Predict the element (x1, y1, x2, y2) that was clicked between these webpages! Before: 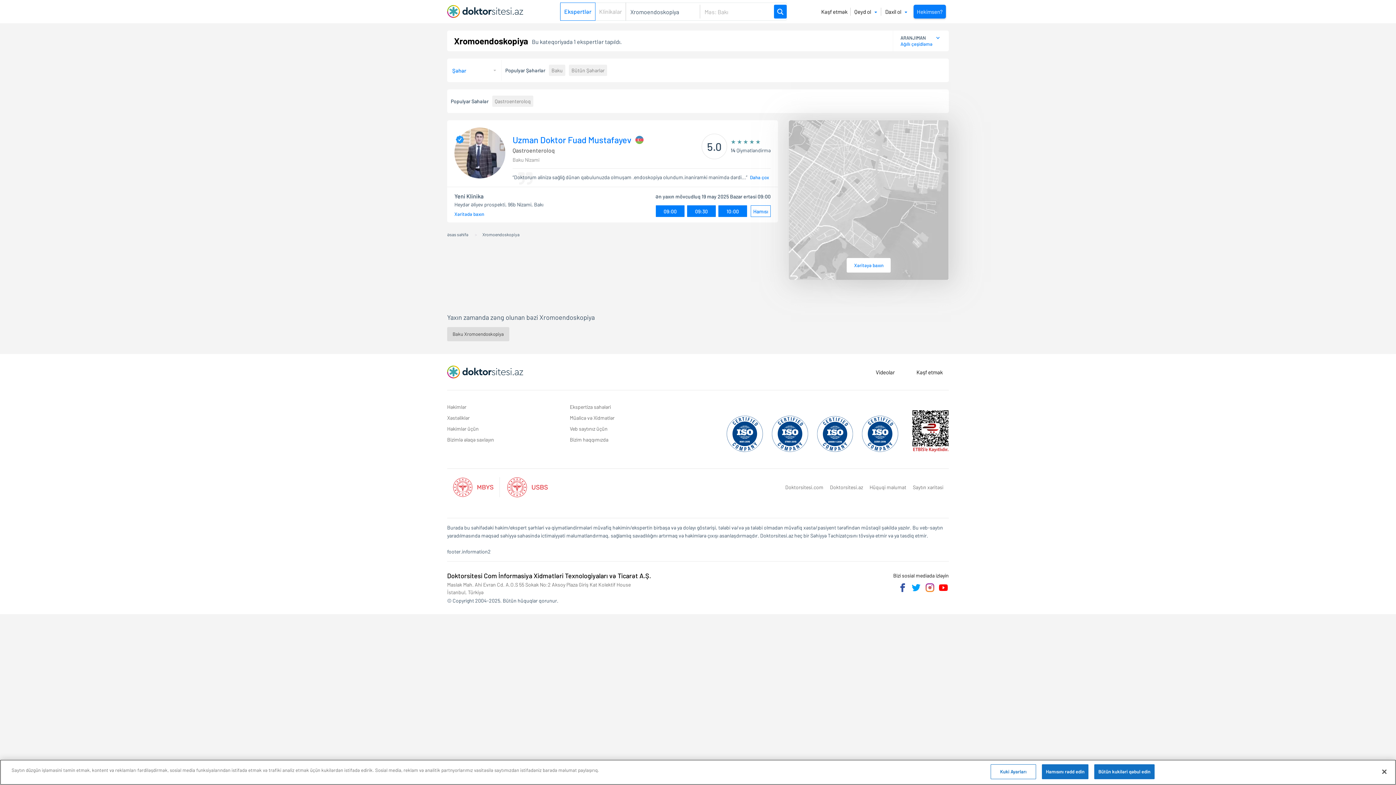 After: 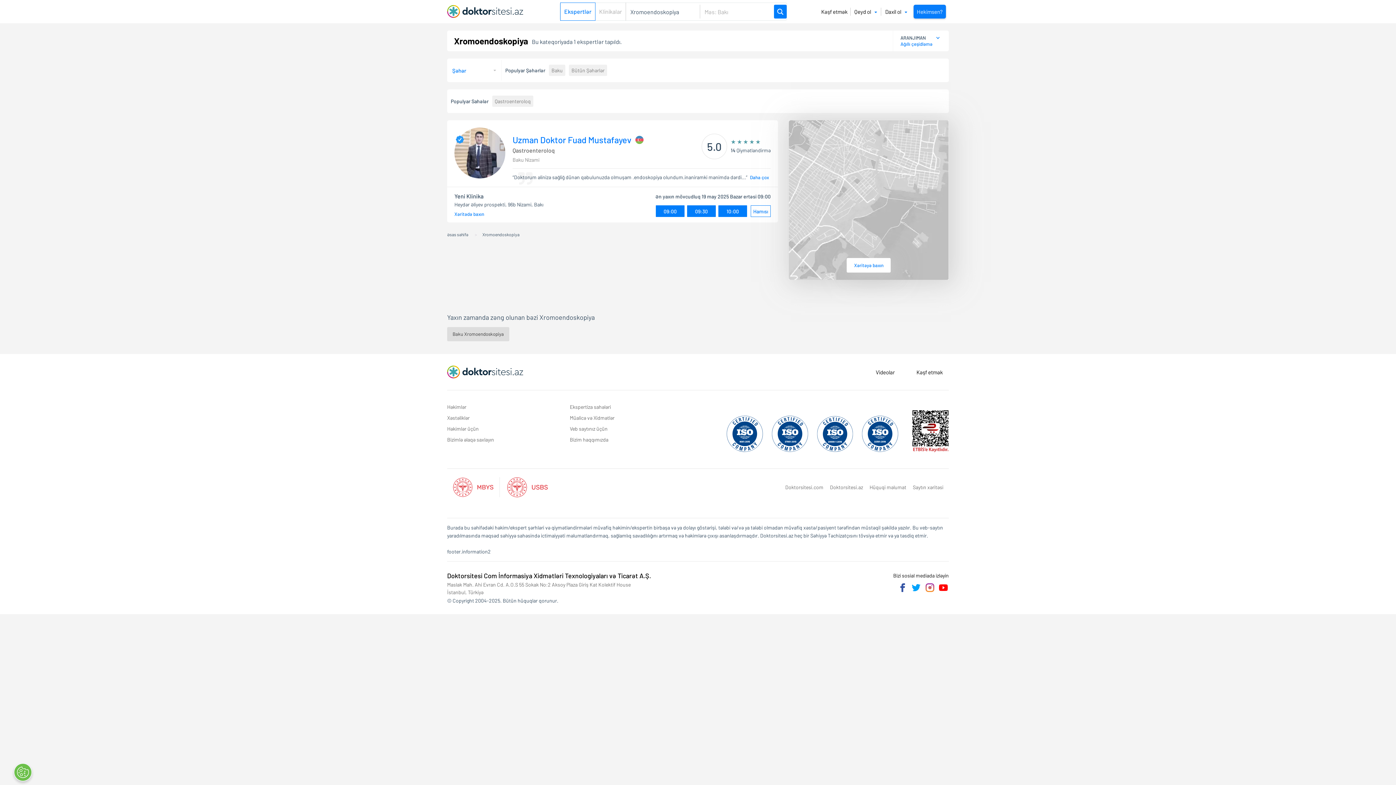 Action: bbox: (1042, 777, 1088, 792) label: Hamısını rədd edin